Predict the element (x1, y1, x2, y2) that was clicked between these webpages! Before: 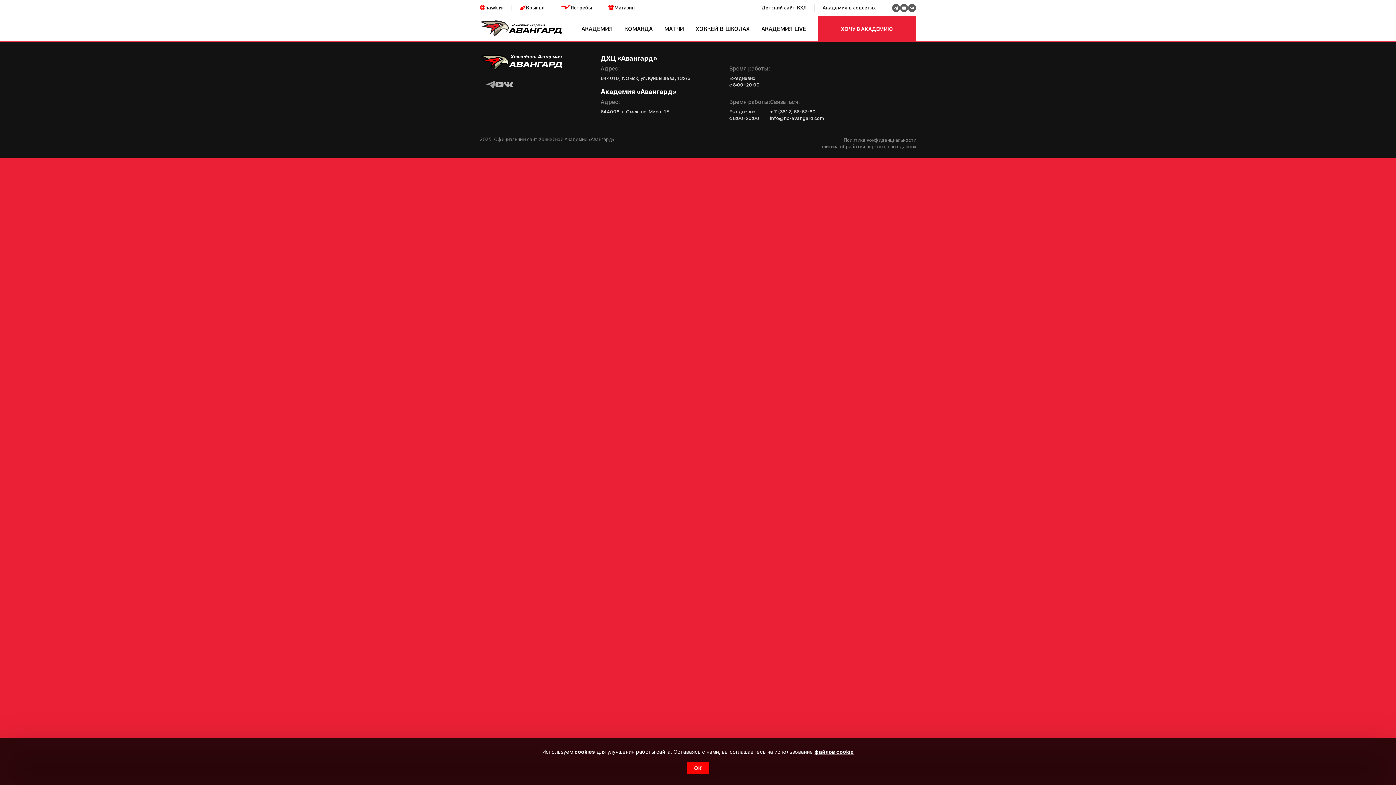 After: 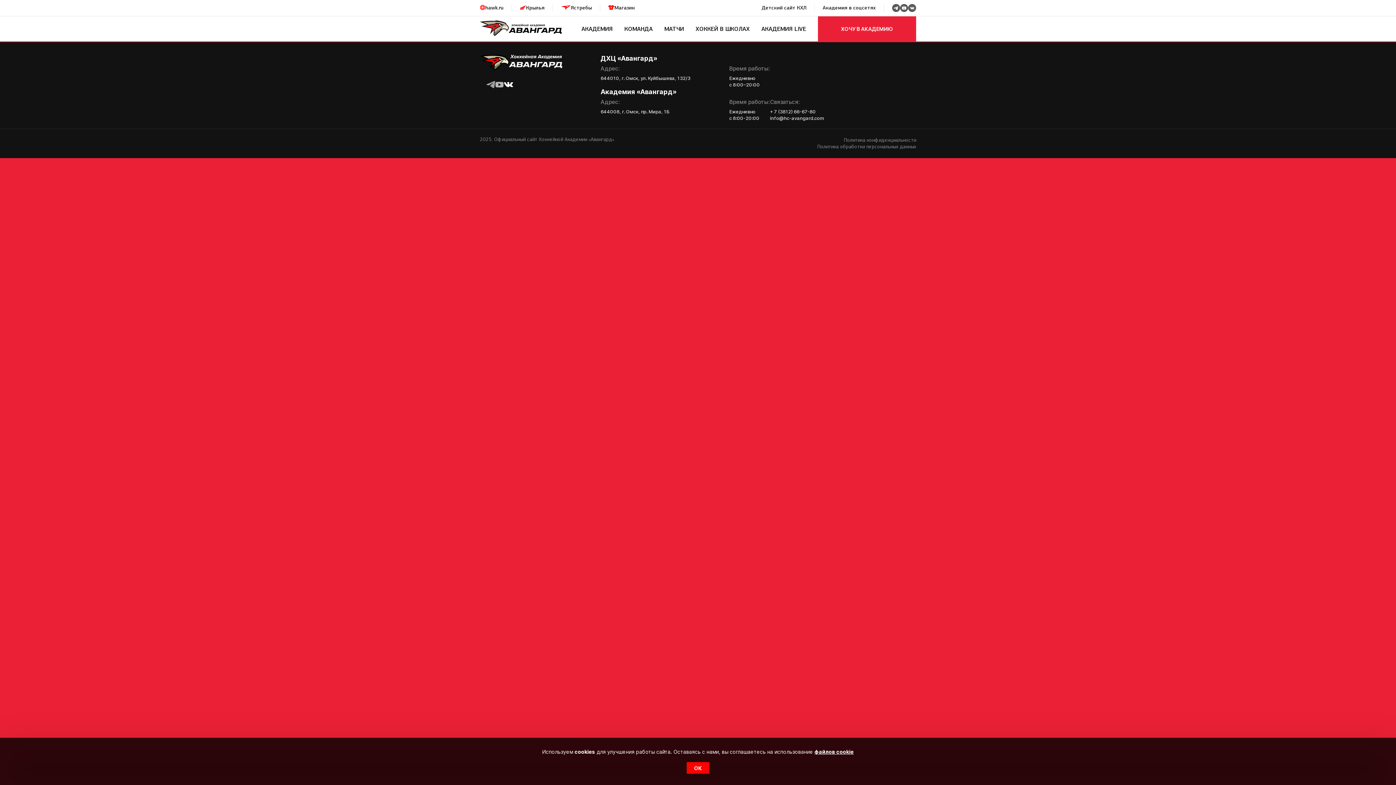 Action: bbox: (504, 82, 513, 87)